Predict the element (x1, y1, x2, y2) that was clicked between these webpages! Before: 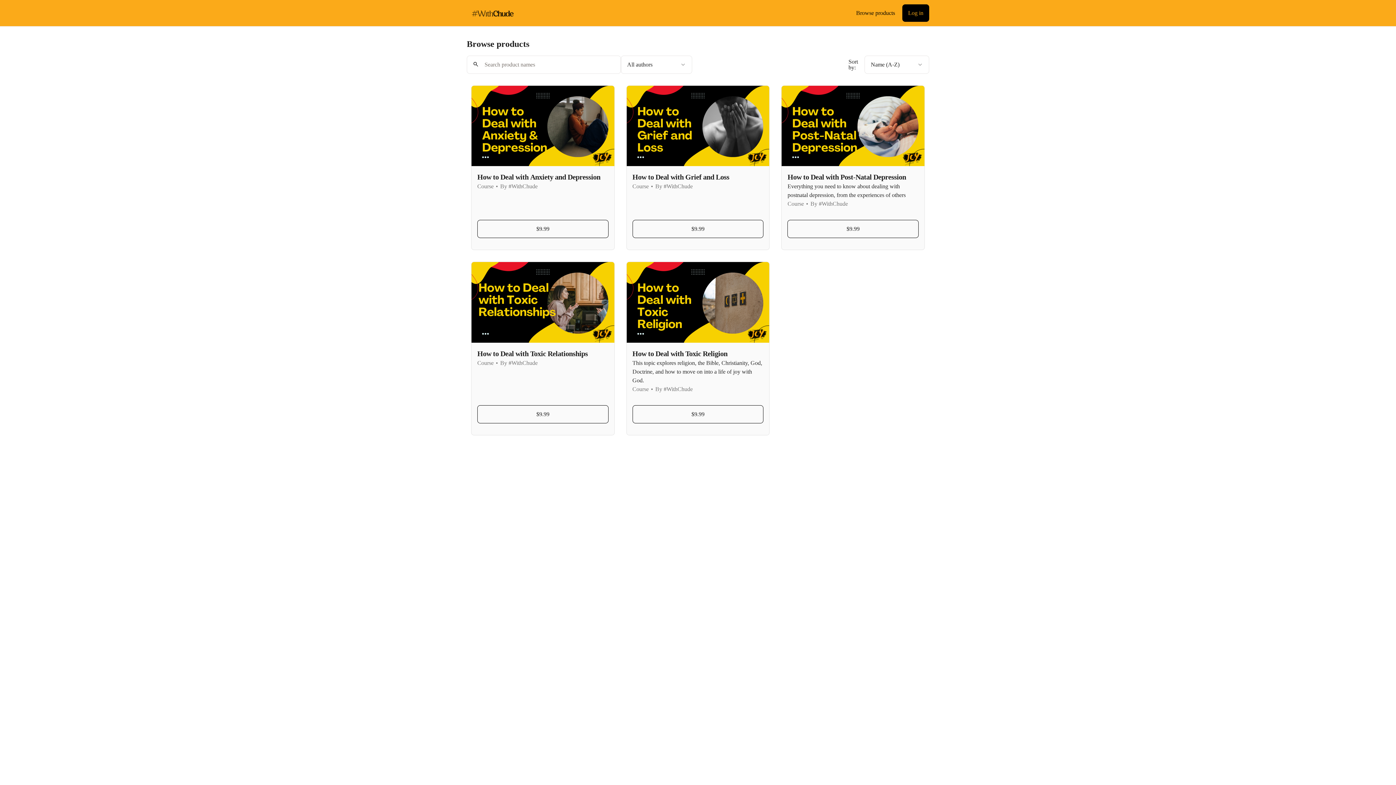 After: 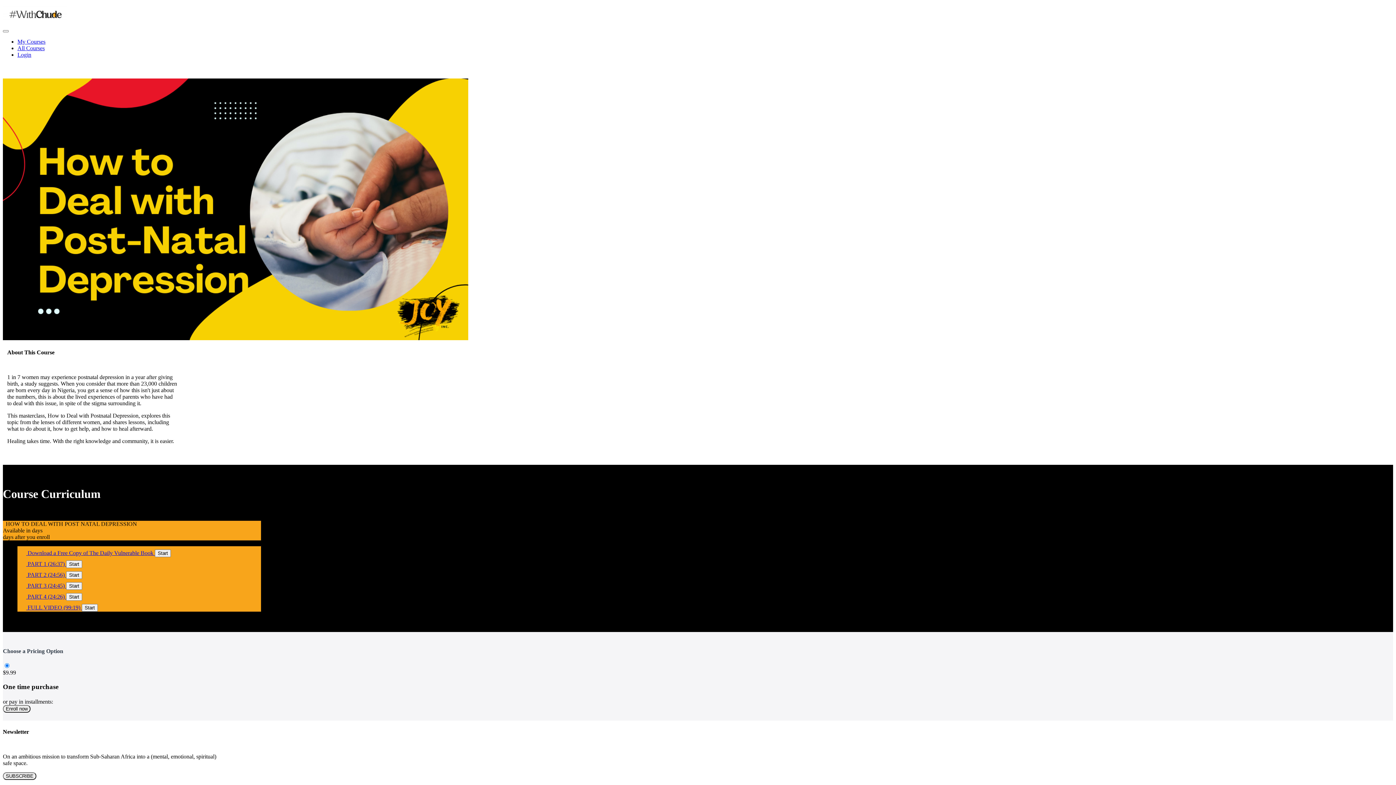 Action: bbox: (787, 220, 918, 238) label: $9.99